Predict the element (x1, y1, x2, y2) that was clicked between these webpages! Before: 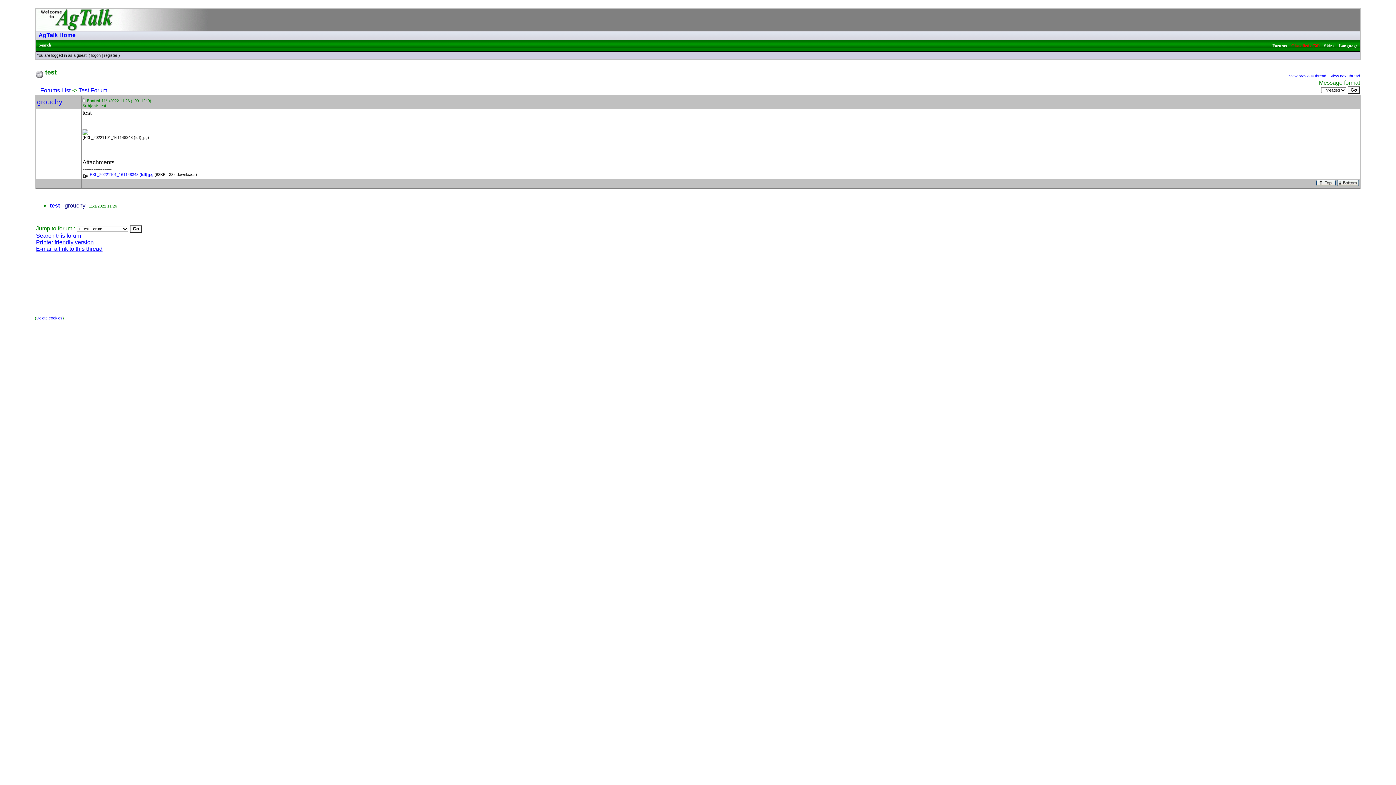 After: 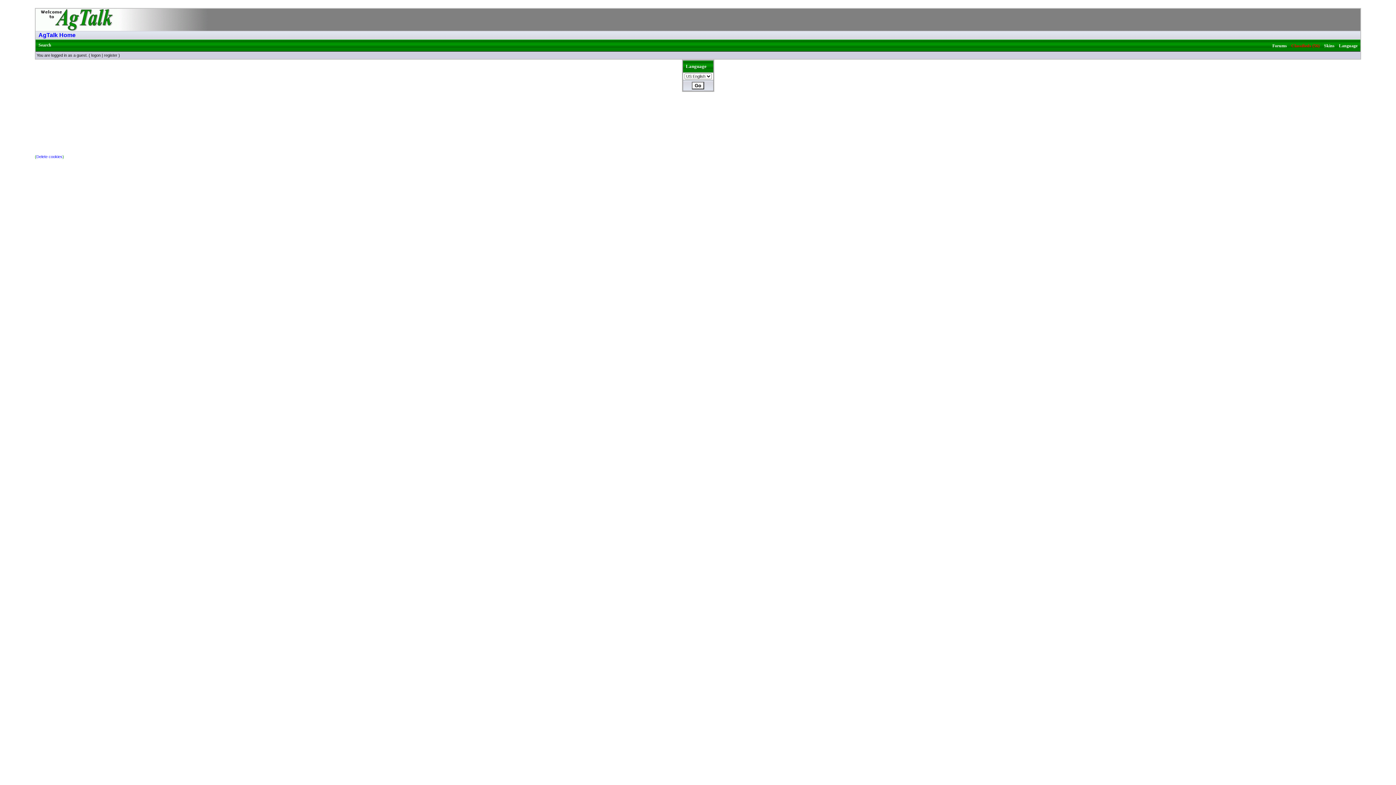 Action: label: Language bbox: (1339, 43, 1357, 48)